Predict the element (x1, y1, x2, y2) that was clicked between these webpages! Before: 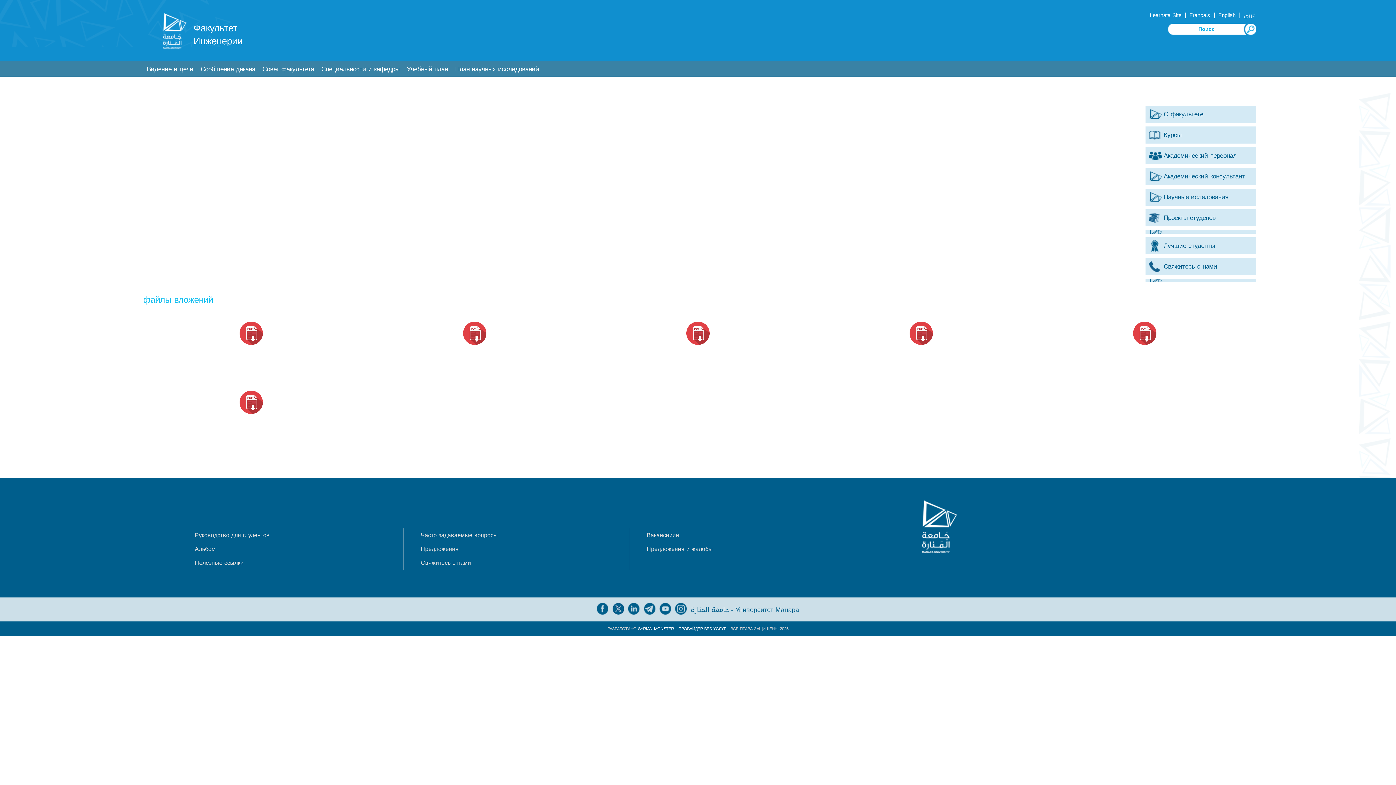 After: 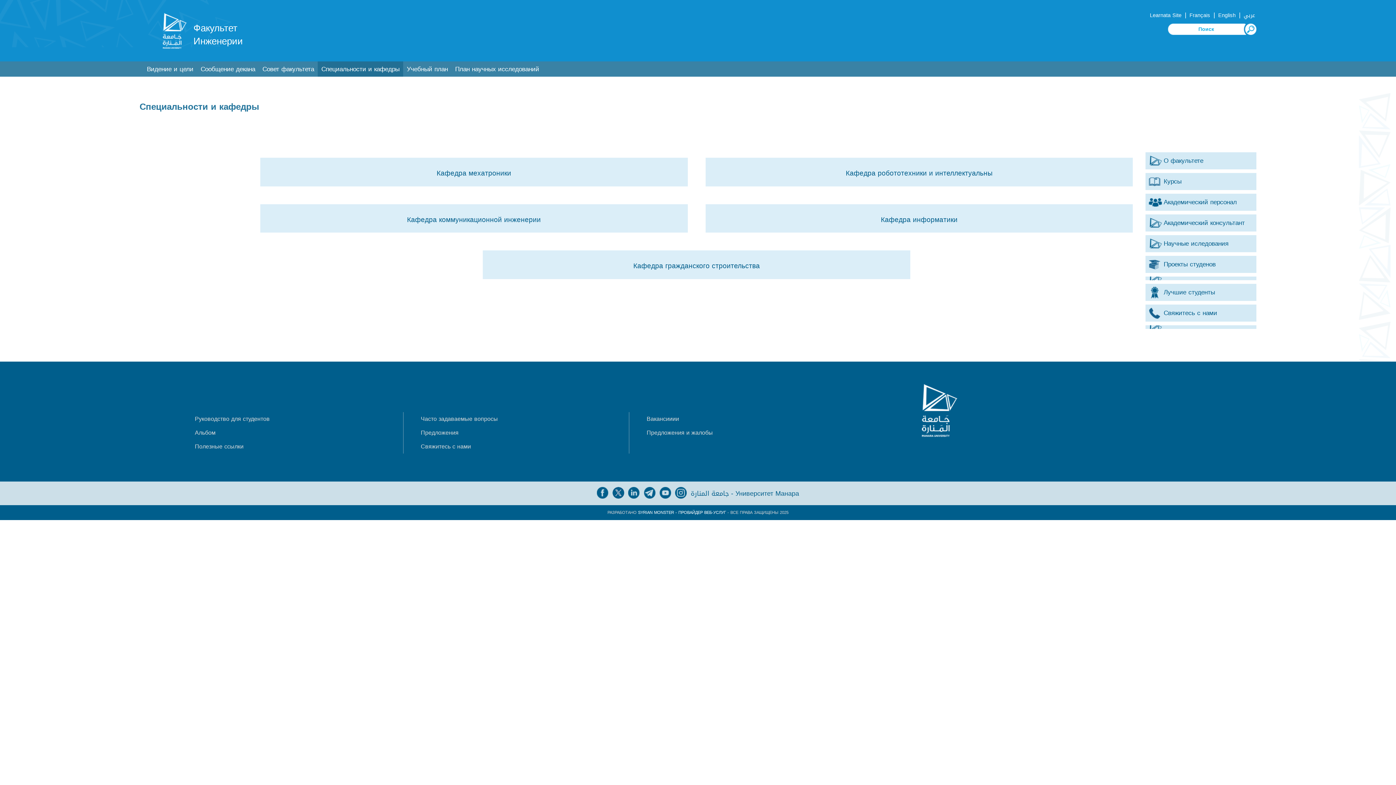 Action: bbox: (317, 61, 403, 76) label: Специальности и кафедры